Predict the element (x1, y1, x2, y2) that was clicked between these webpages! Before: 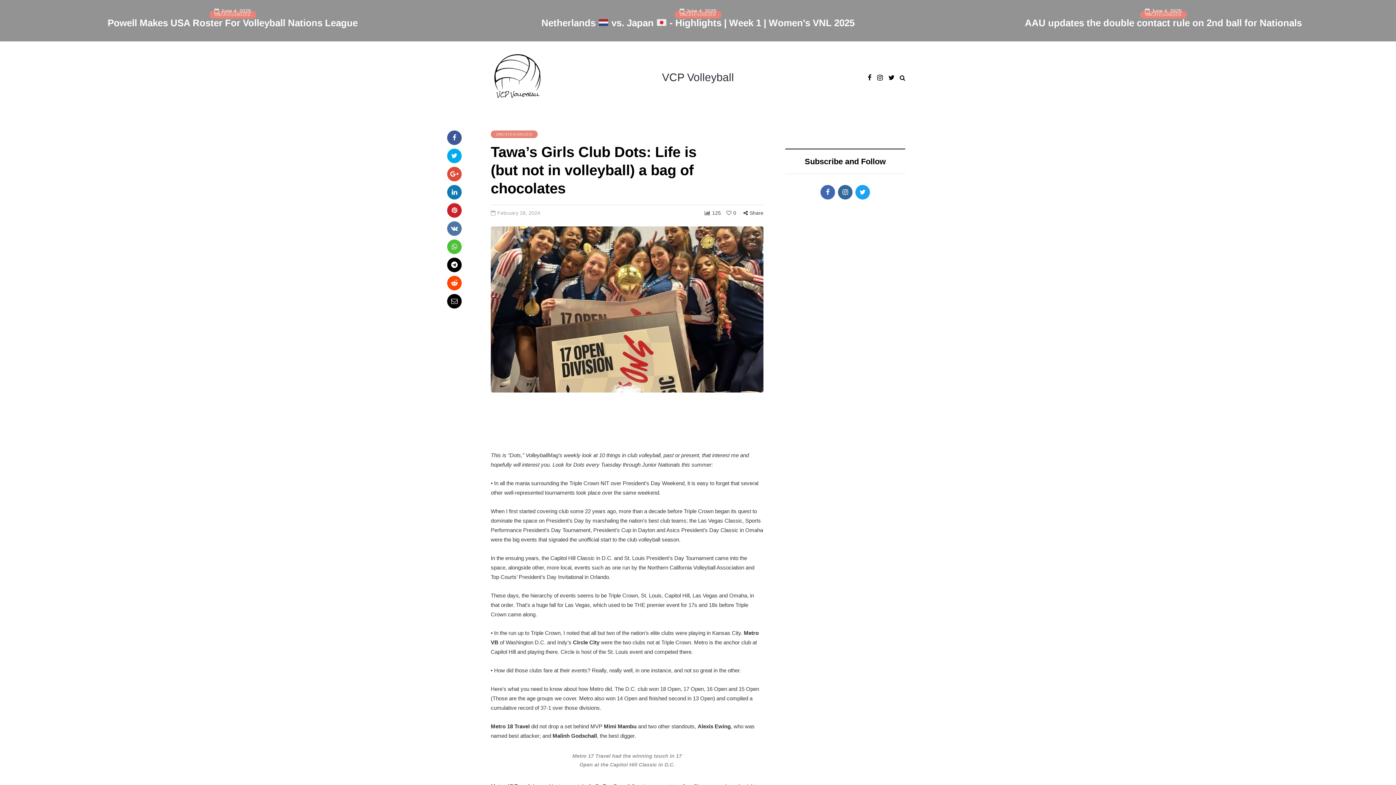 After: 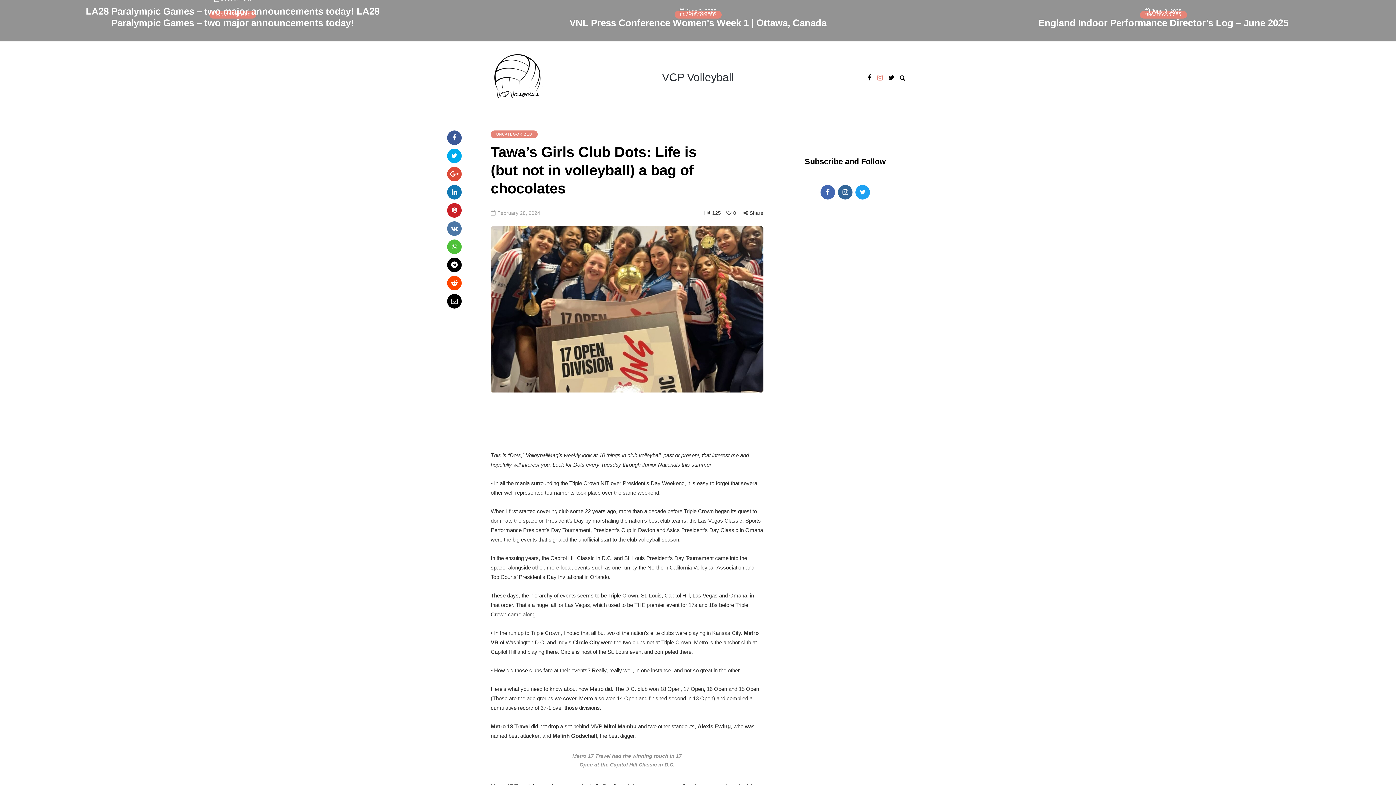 Action: bbox: (877, 72, 882, 83)